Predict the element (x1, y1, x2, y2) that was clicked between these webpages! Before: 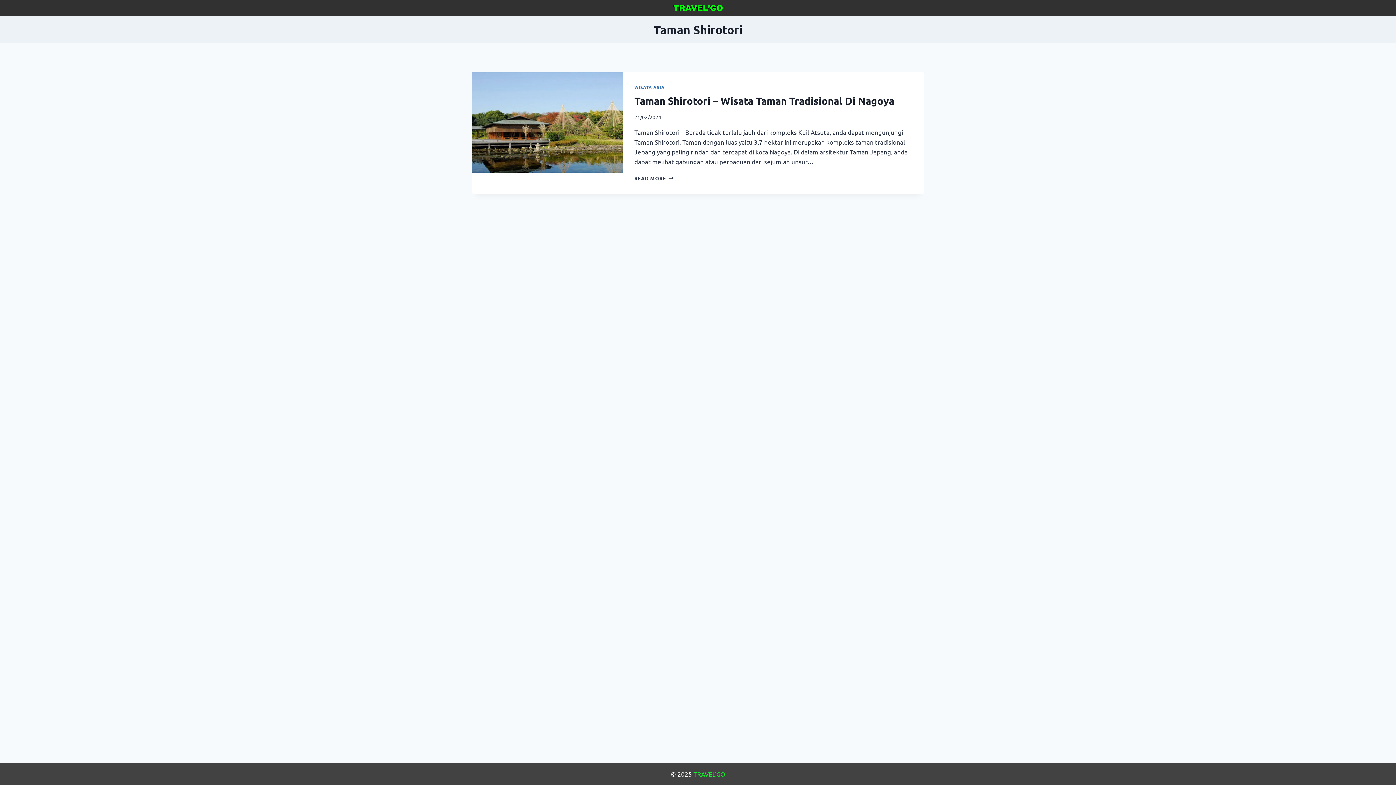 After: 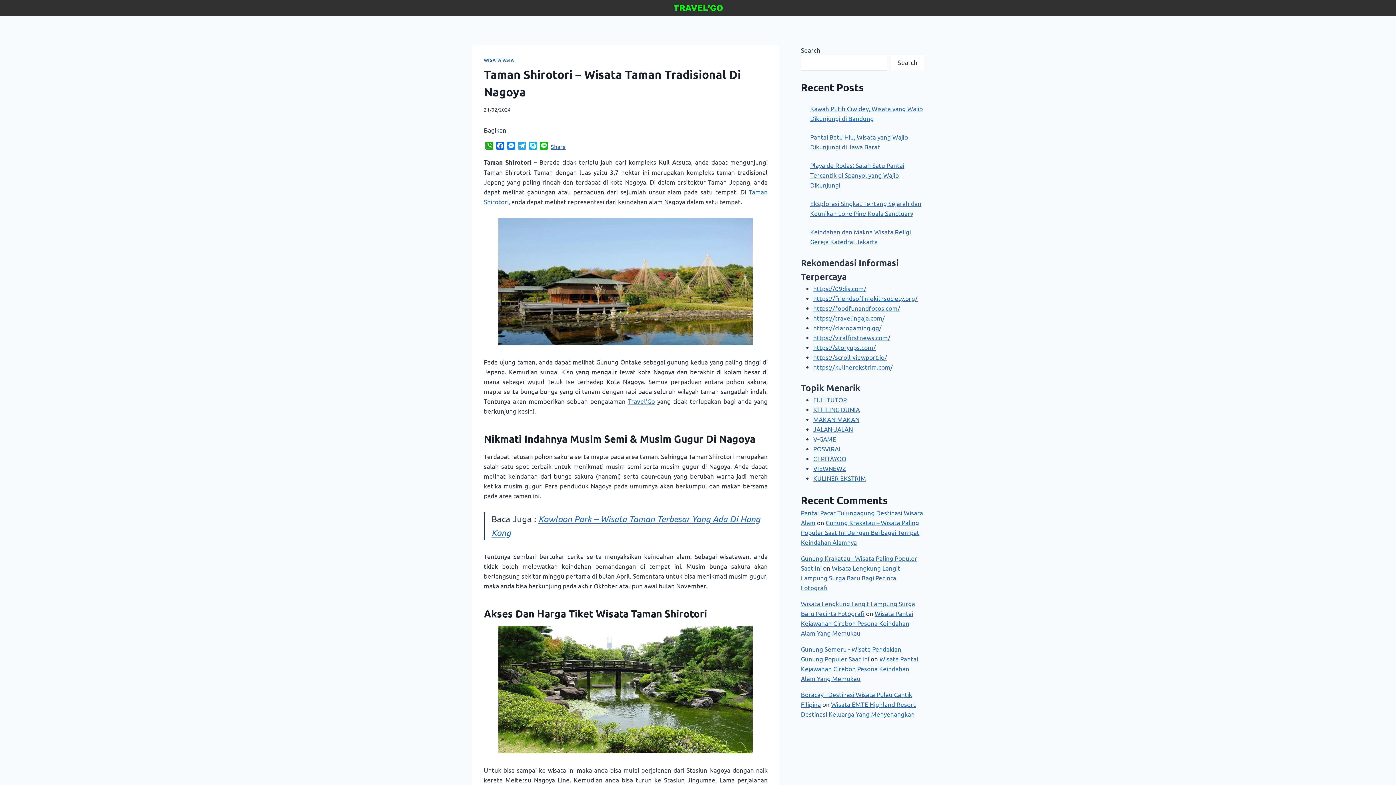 Action: label: Taman Shirotori – Wisata Taman Tradisional Di Nagoya bbox: (634, 94, 894, 106)